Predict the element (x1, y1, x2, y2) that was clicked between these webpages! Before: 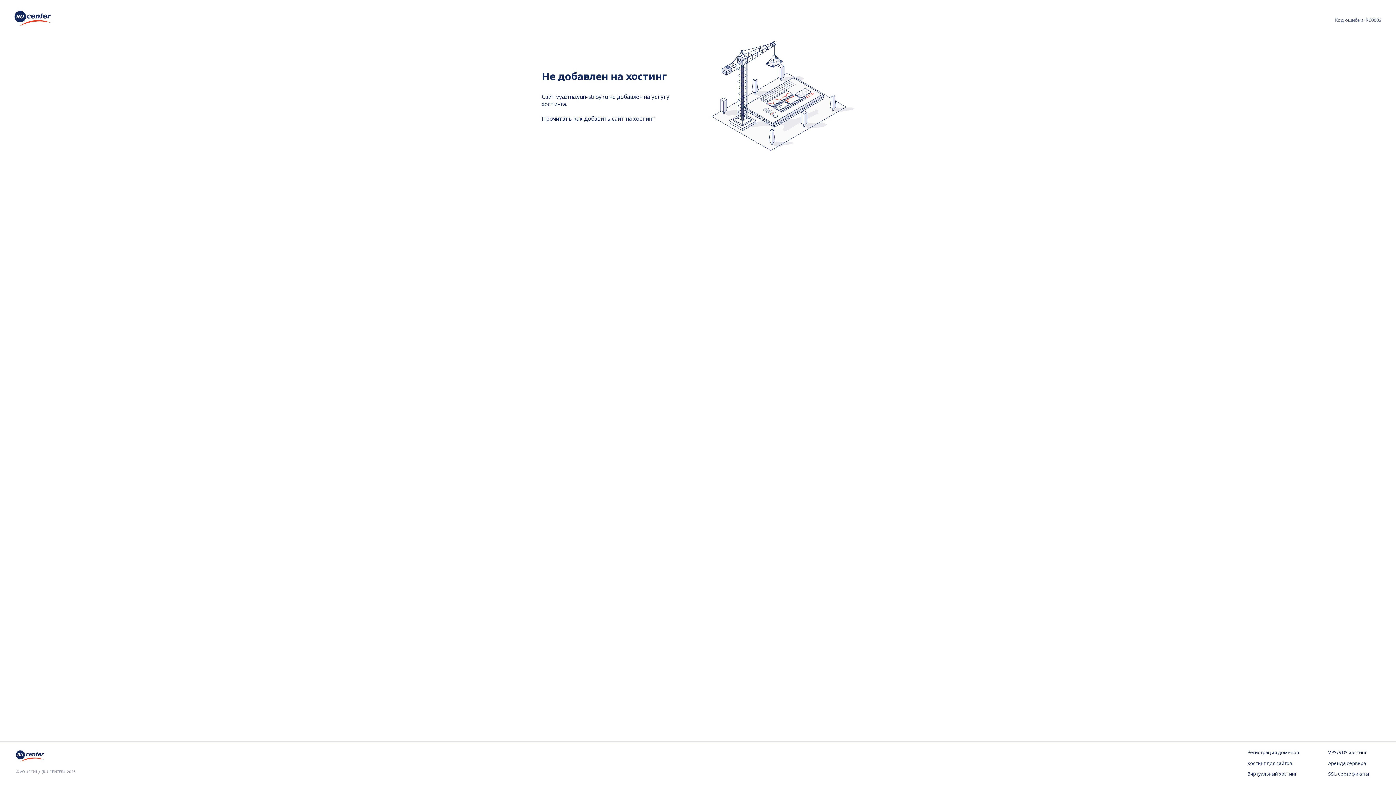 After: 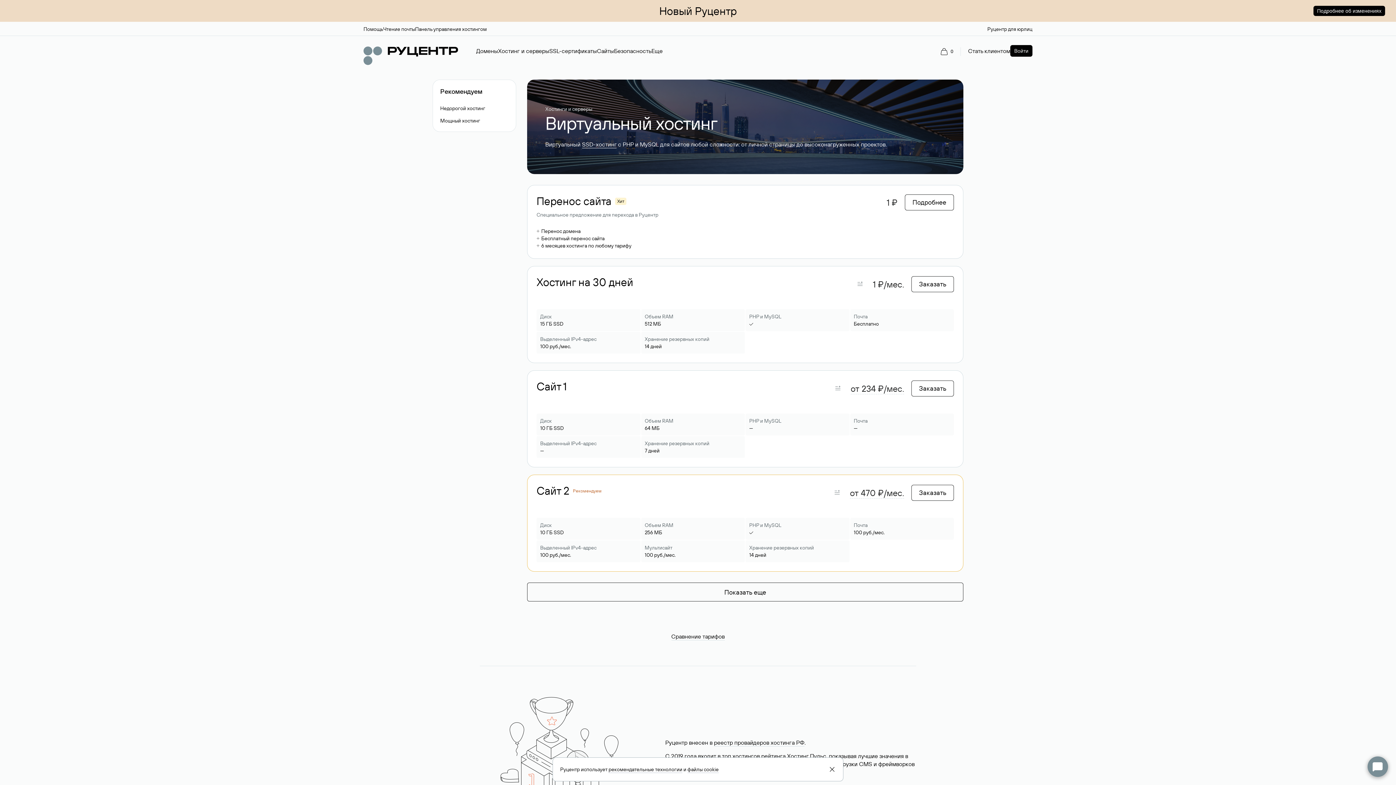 Action: label: Виртуальный хостинг bbox: (1247, 771, 1299, 778)